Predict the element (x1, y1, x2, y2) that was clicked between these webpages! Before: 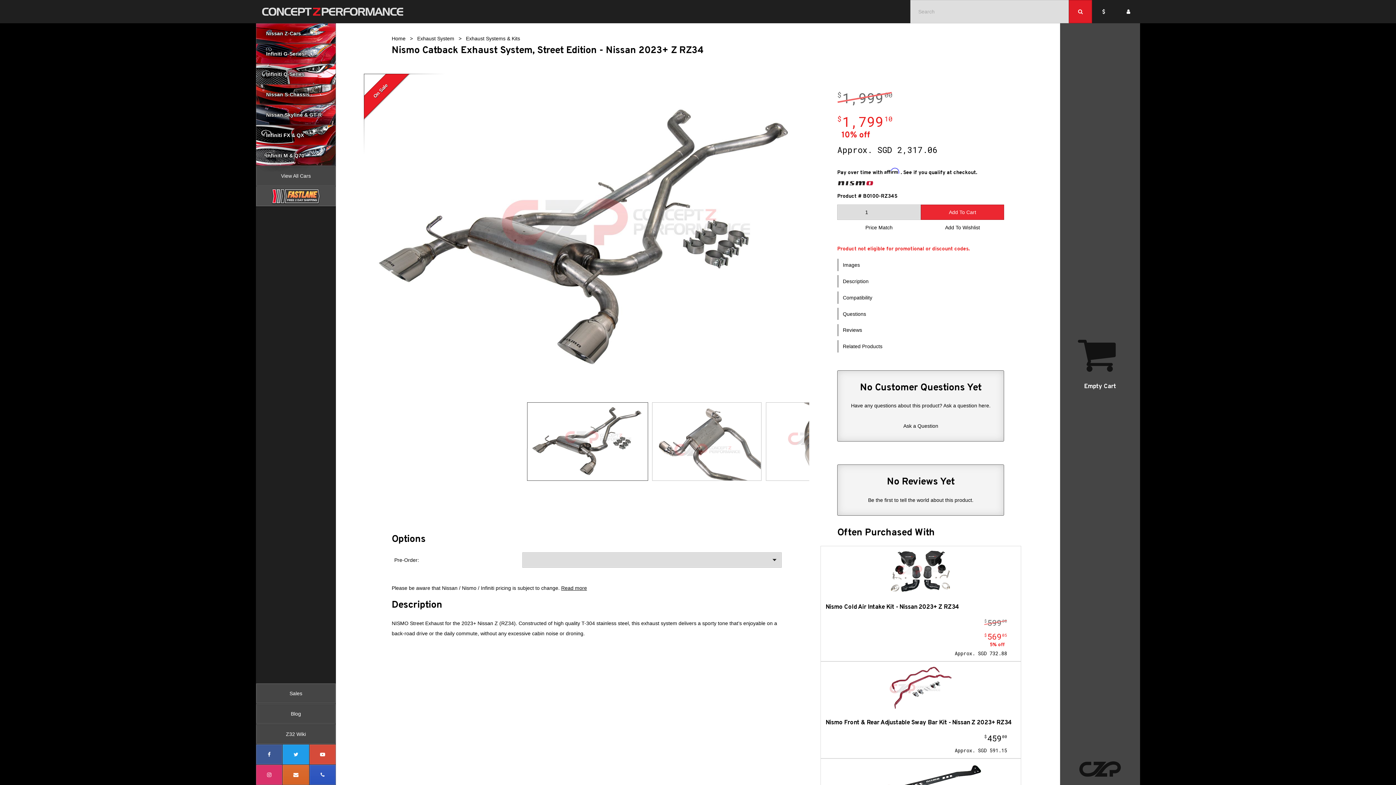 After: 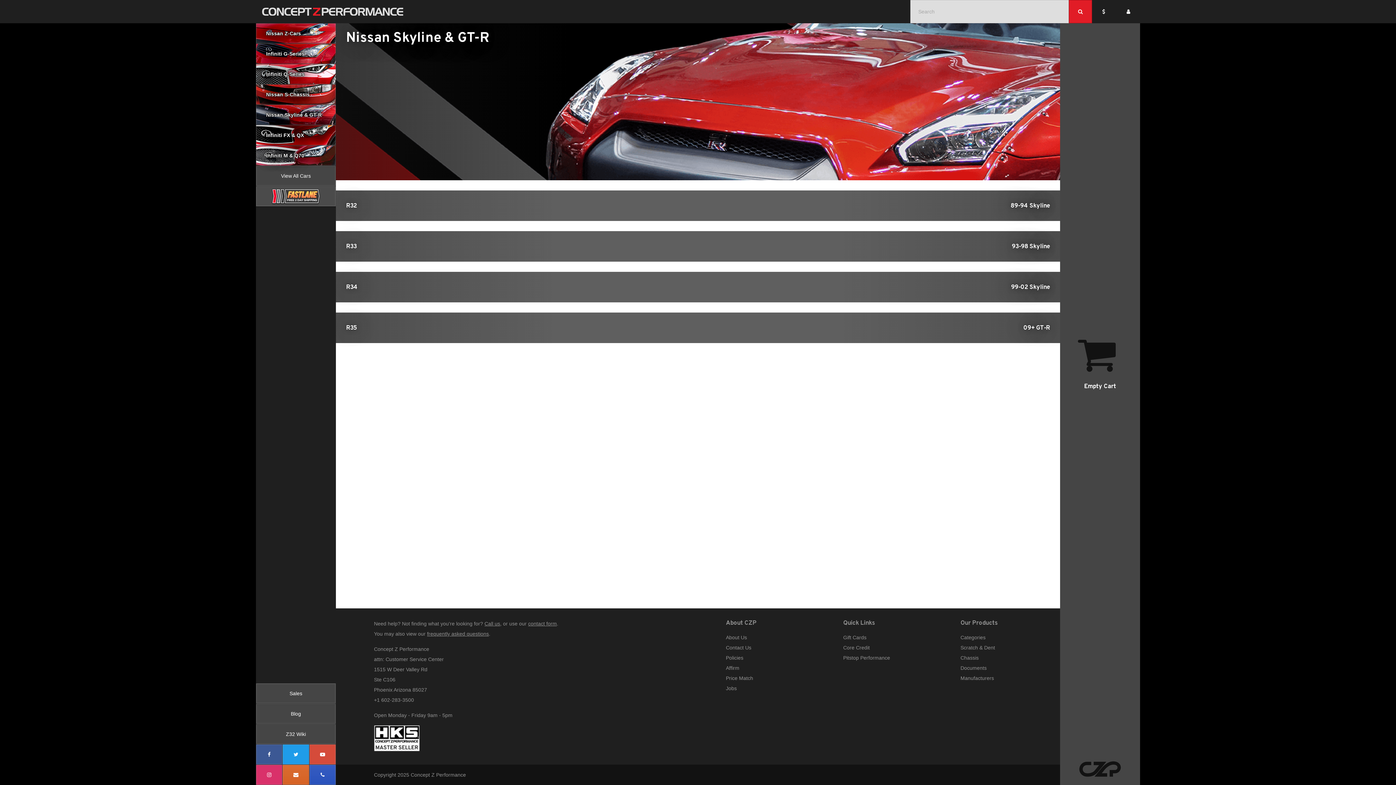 Action: bbox: (256, 104, 336, 125) label: Nissan Skyline & GT-R